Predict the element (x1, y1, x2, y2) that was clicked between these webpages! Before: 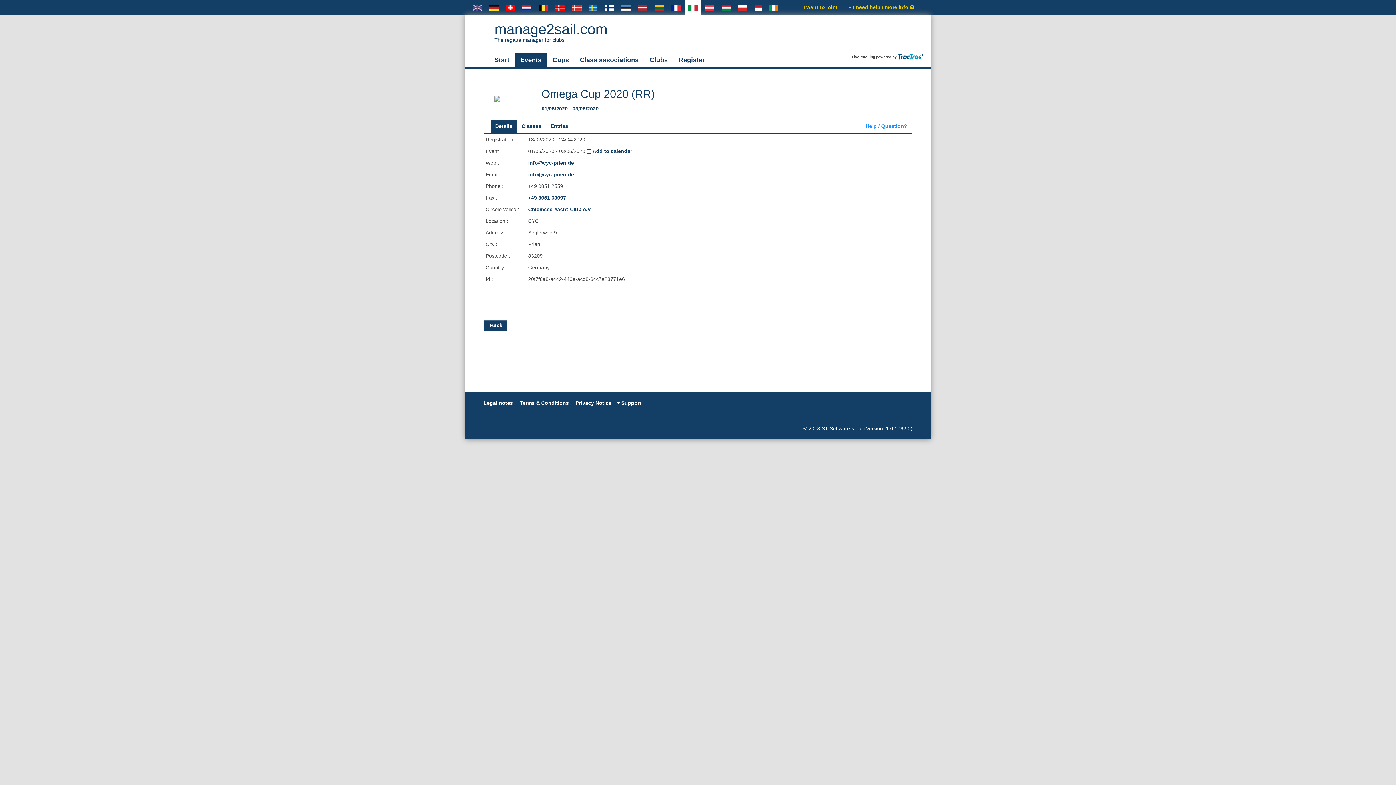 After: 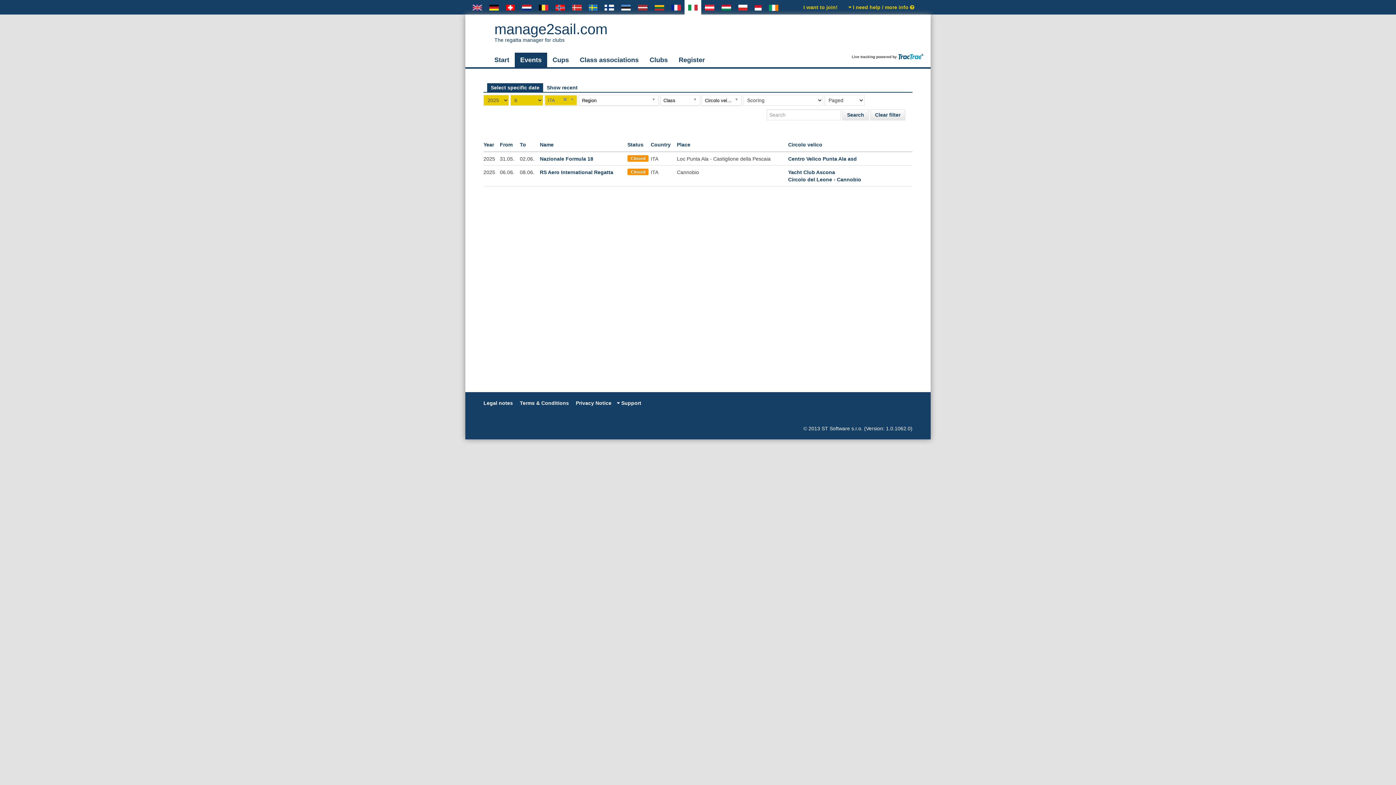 Action: label: Back bbox: (483, 320, 507, 331)